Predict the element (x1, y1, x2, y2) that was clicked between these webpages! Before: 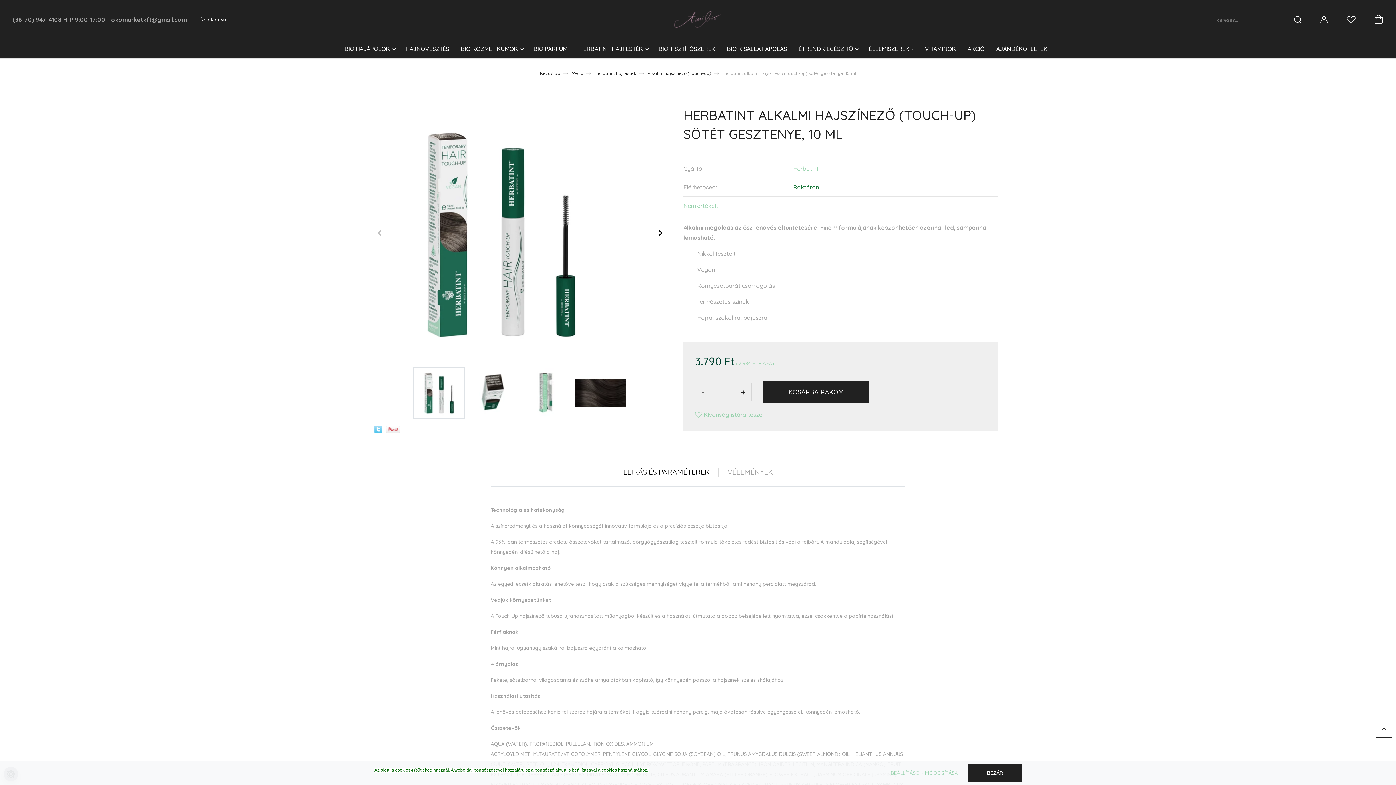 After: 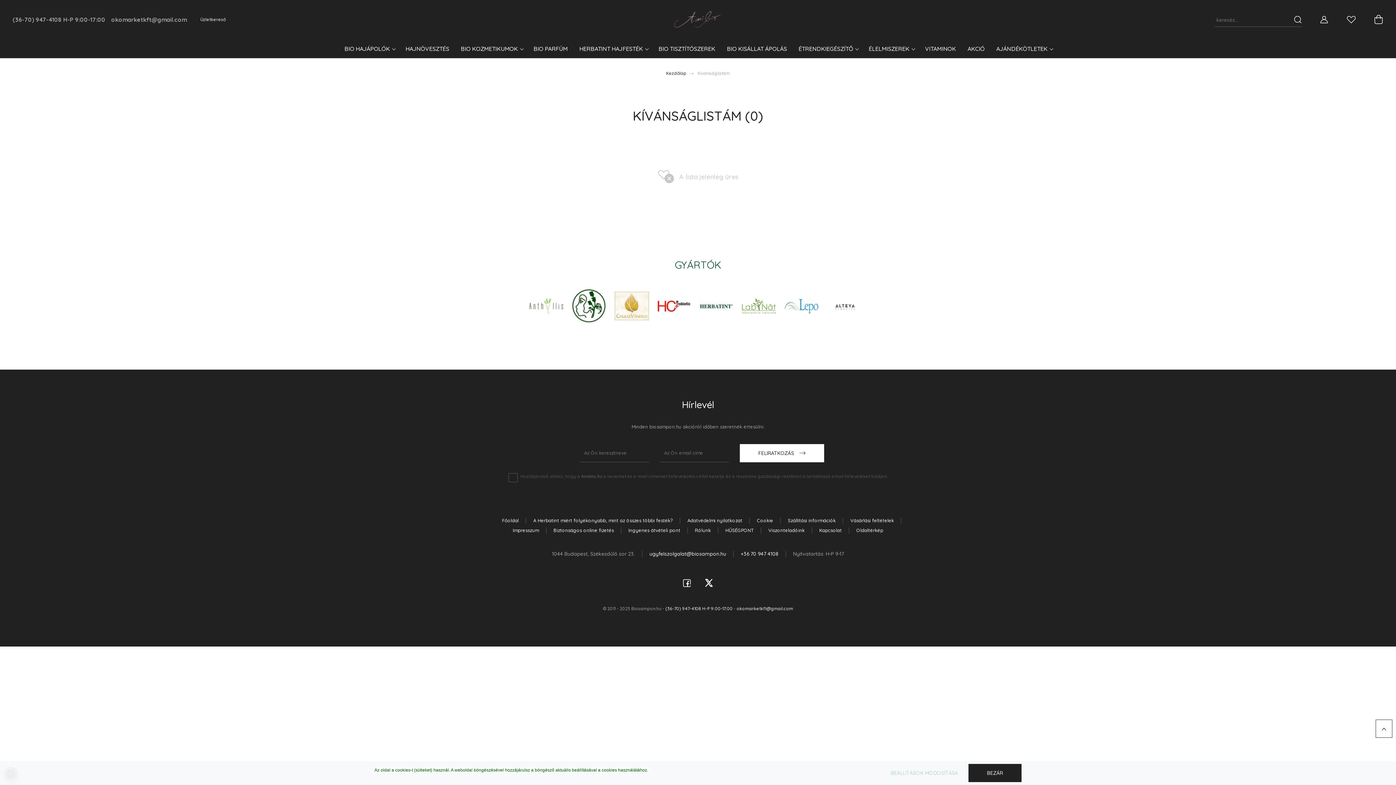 Action: bbox: (1346, 12, 1356, 26)